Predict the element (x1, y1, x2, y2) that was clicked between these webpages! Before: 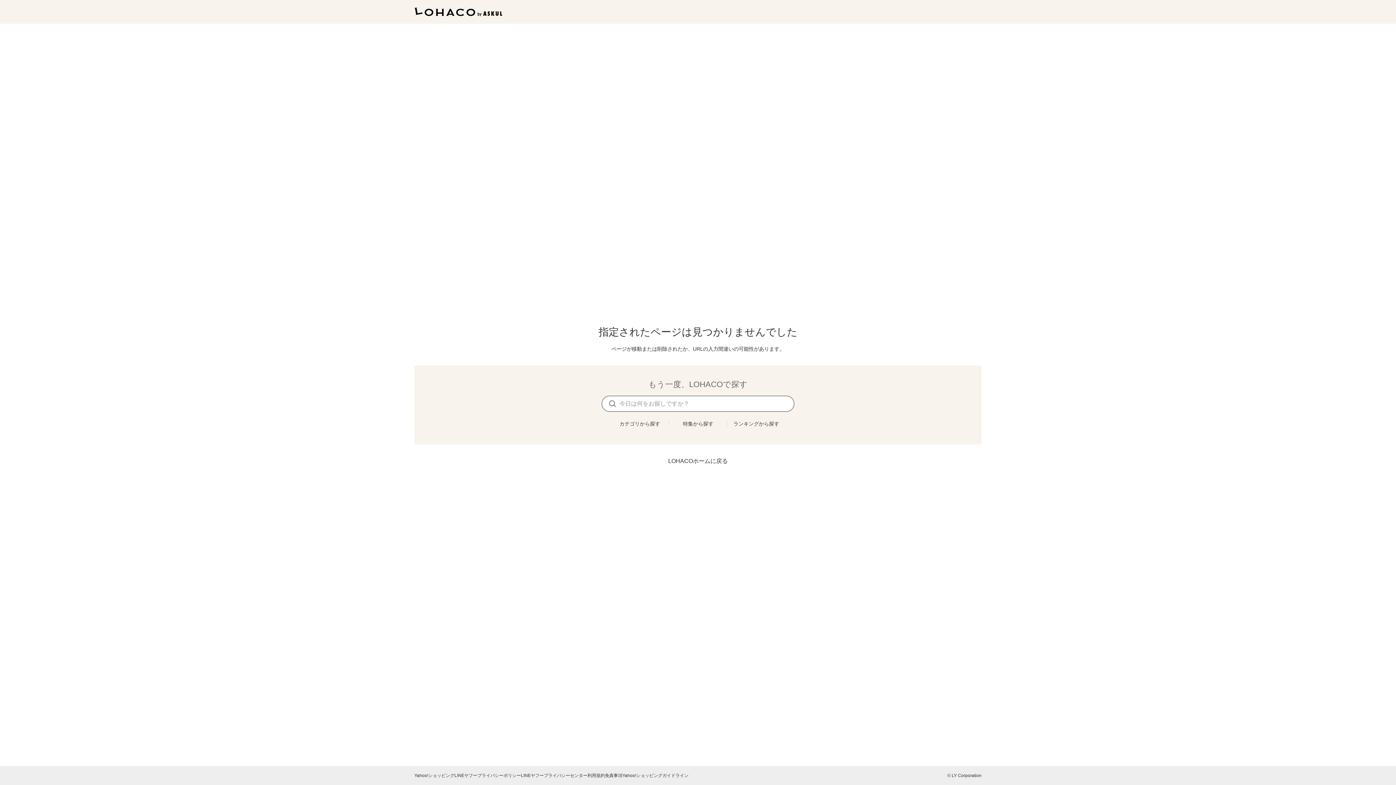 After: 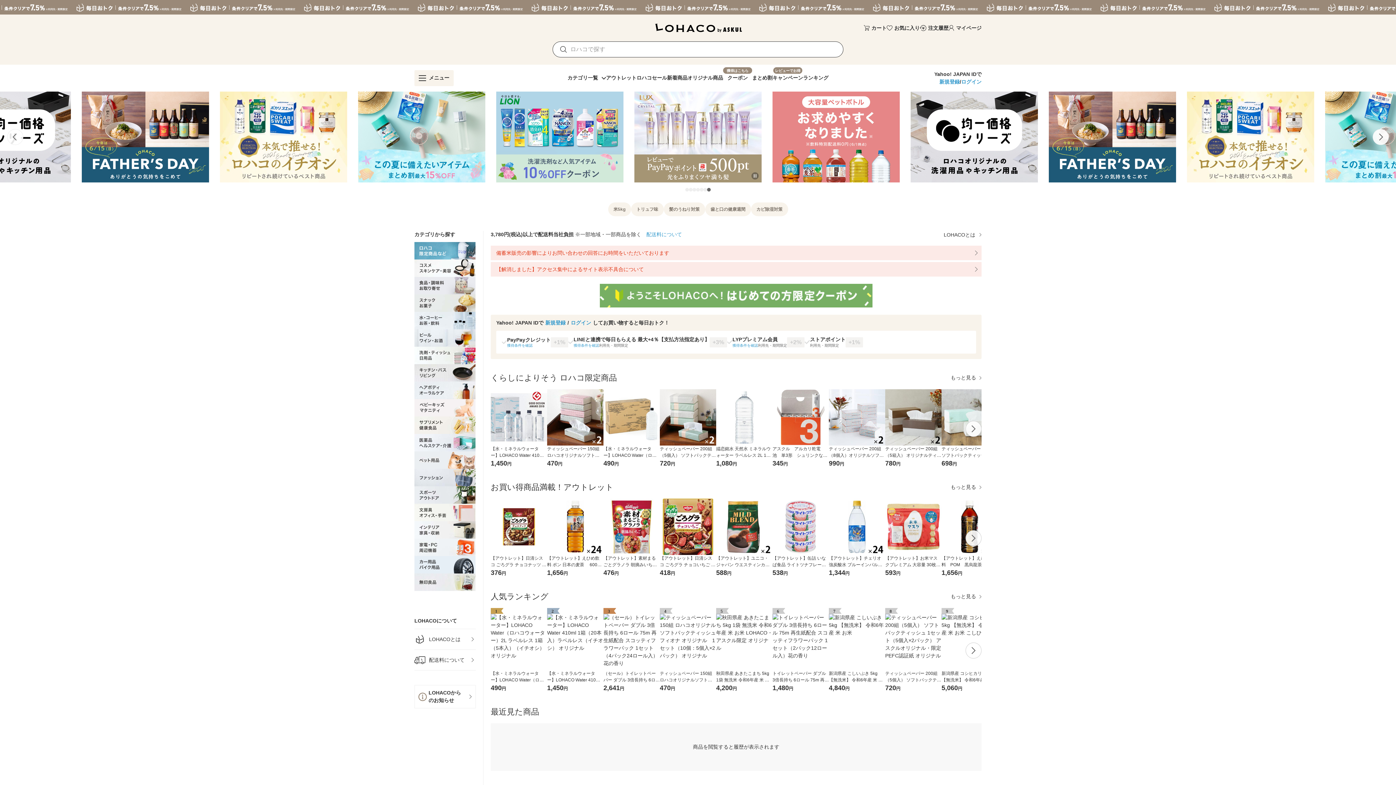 Action: bbox: (668, 457, 728, 465) label: LOHACOホームに戻る